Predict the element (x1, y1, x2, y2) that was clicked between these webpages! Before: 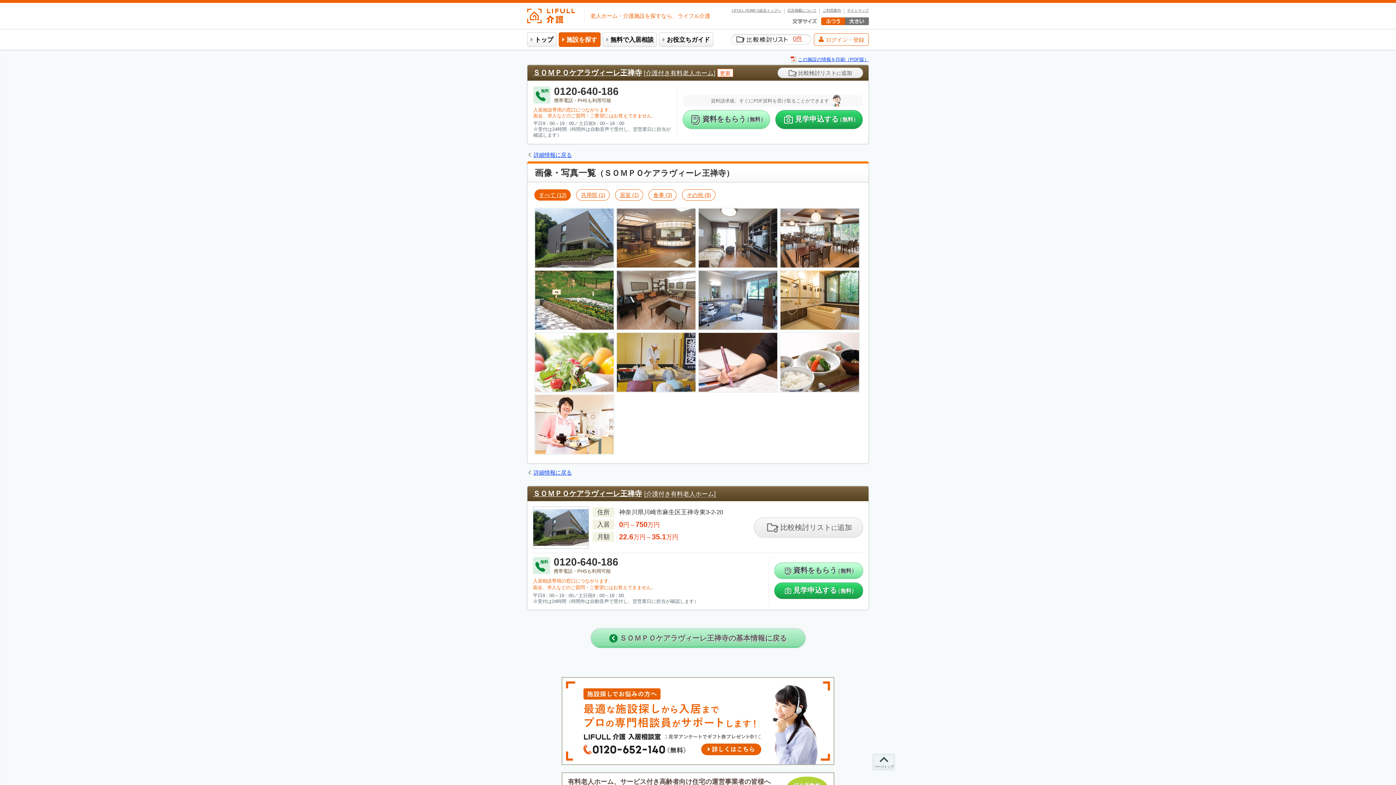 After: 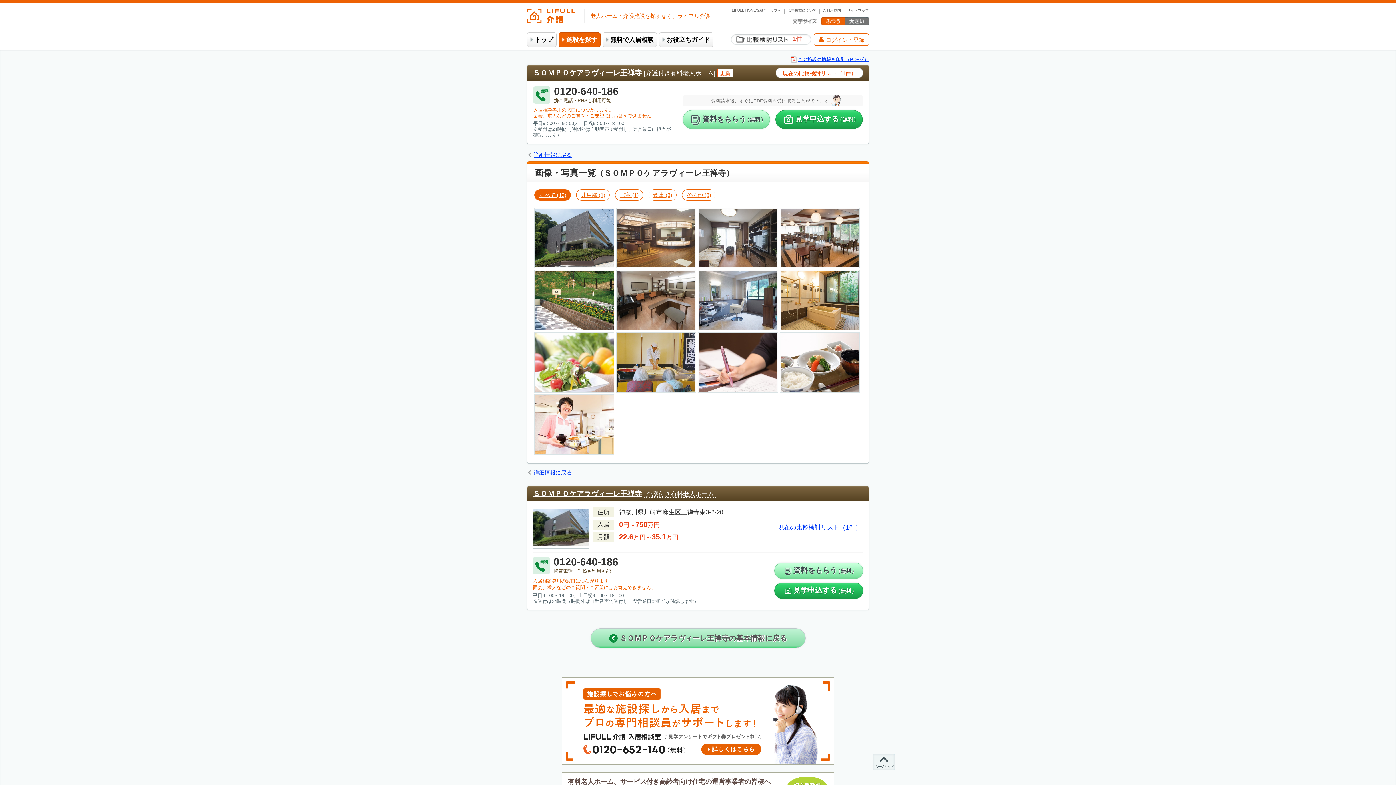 Action: bbox: (777, 67, 863, 78) label:  比較検討リストに追加